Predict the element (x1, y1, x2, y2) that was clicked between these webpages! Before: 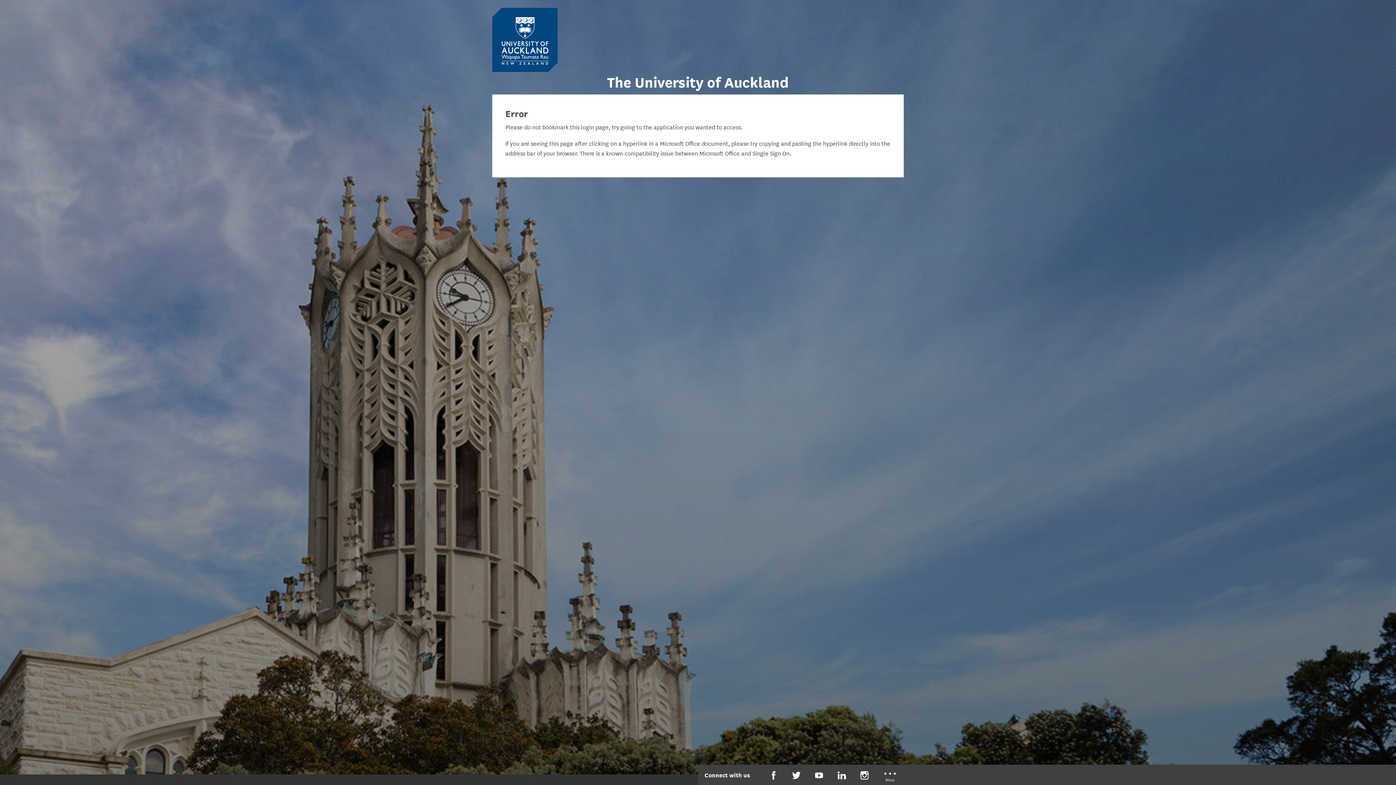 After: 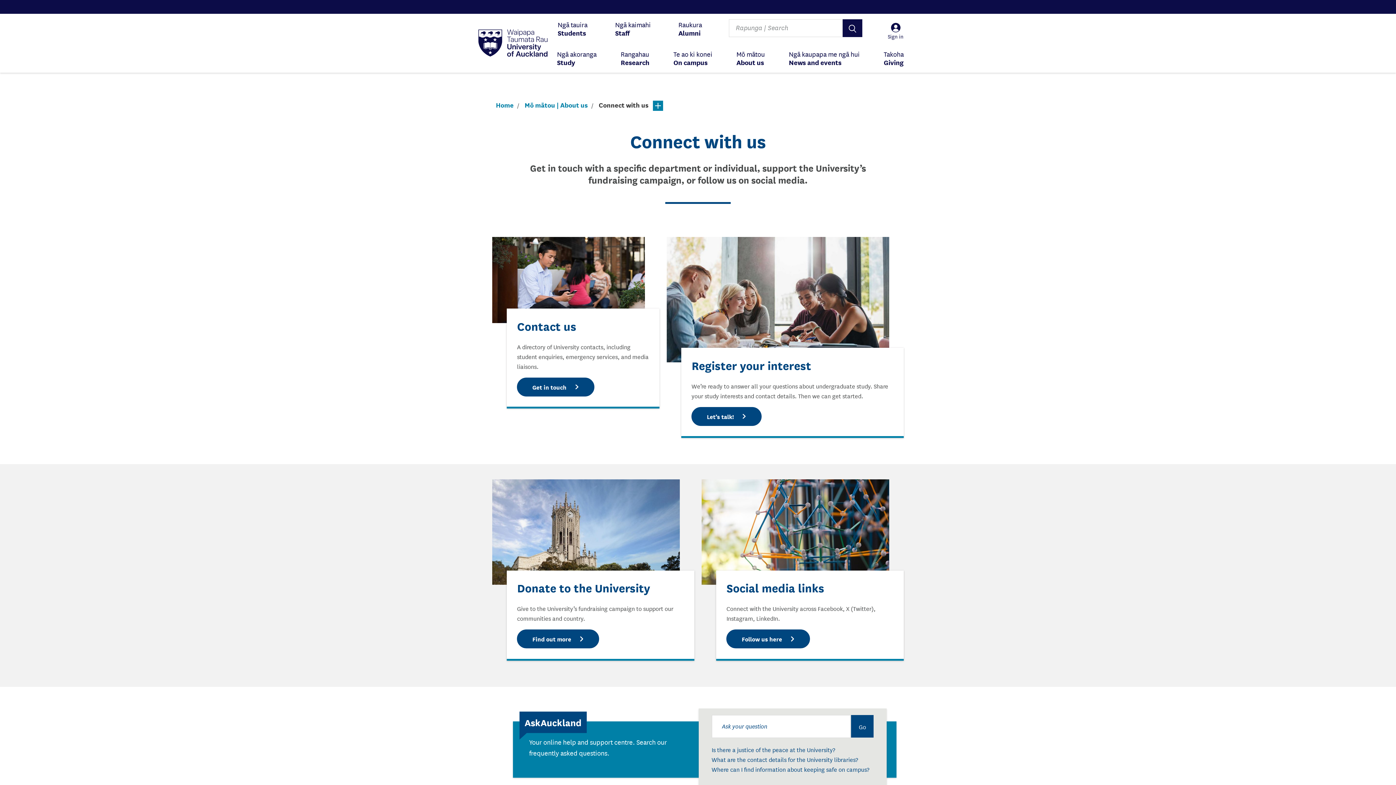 Action: label: University of Auckland More Social... bbox: (883, 771, 897, 784)